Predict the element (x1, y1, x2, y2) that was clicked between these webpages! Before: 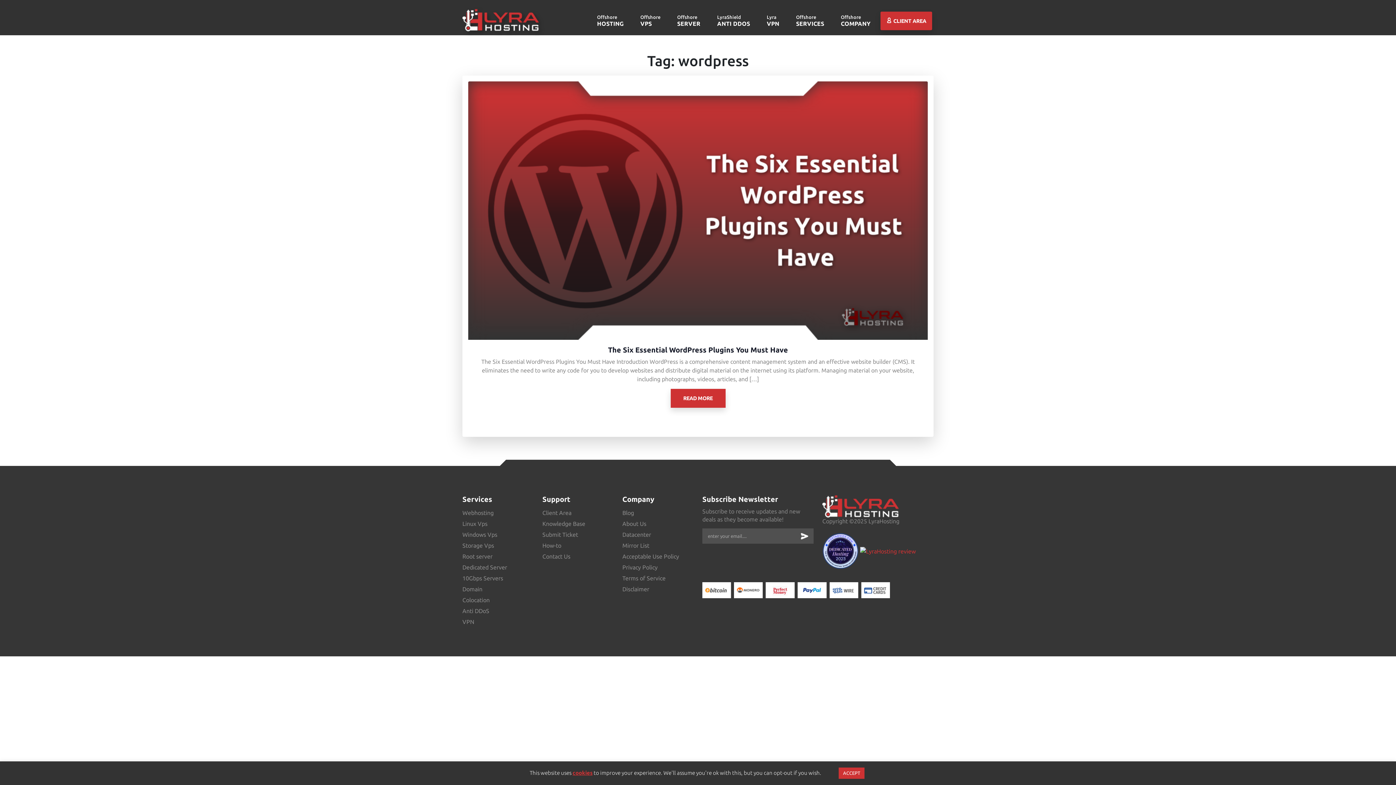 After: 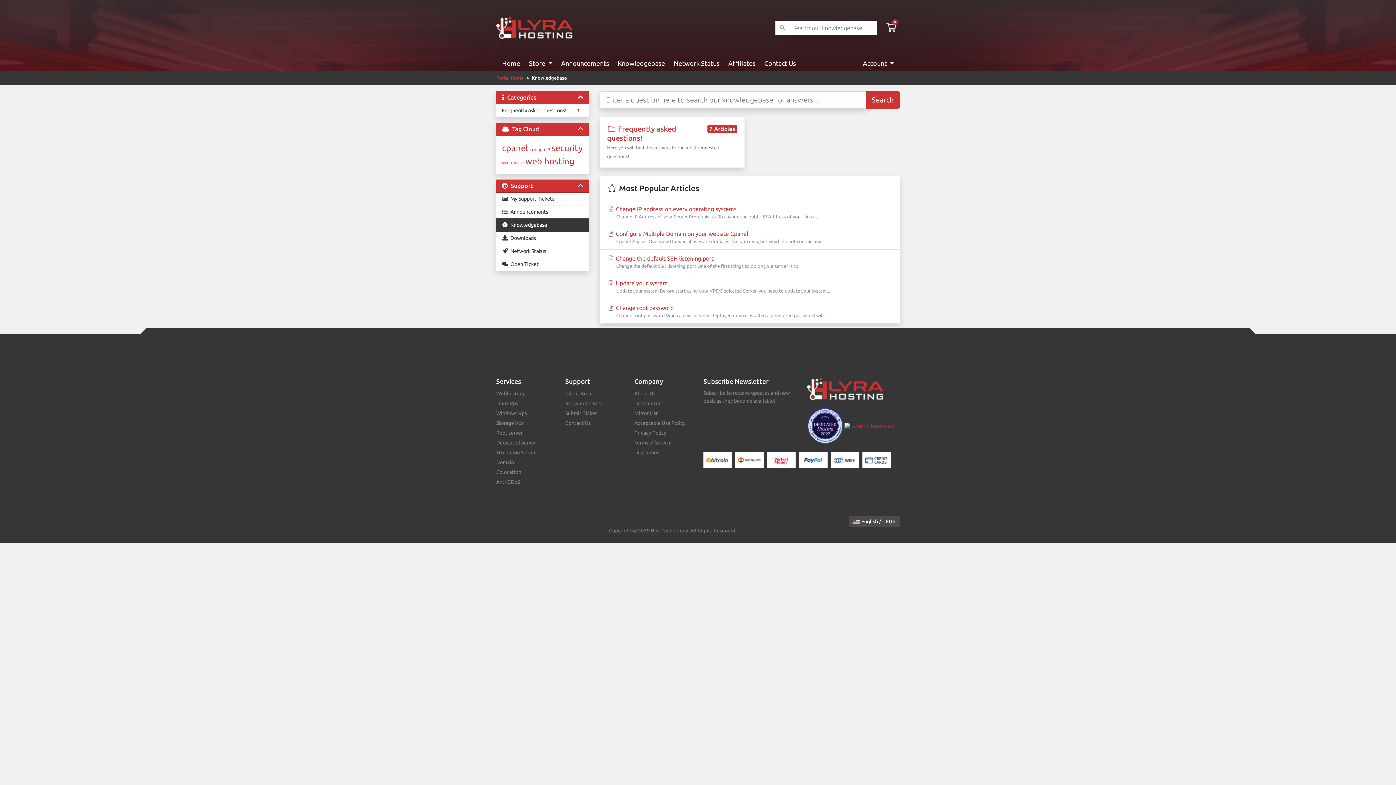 Action: bbox: (542, 519, 585, 528) label: Knowledge Base